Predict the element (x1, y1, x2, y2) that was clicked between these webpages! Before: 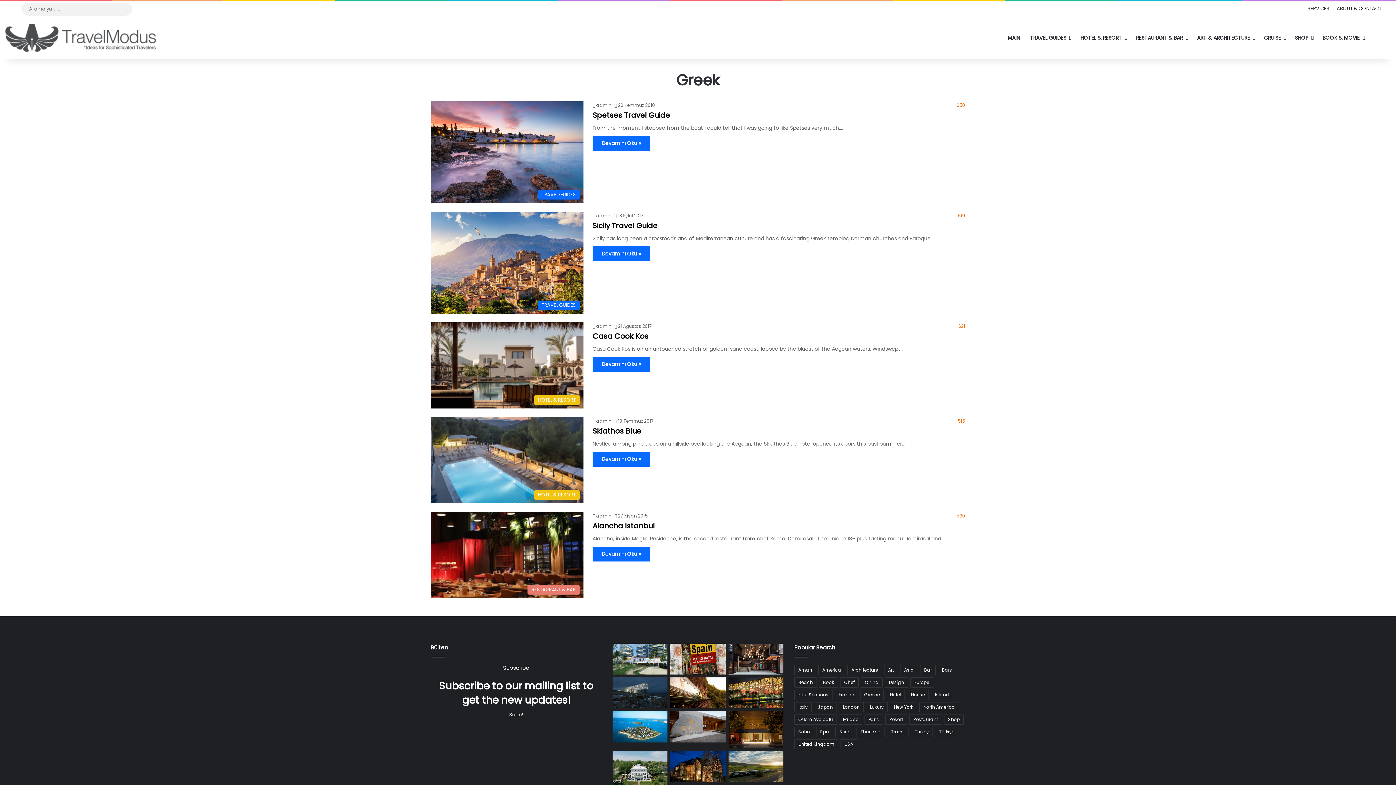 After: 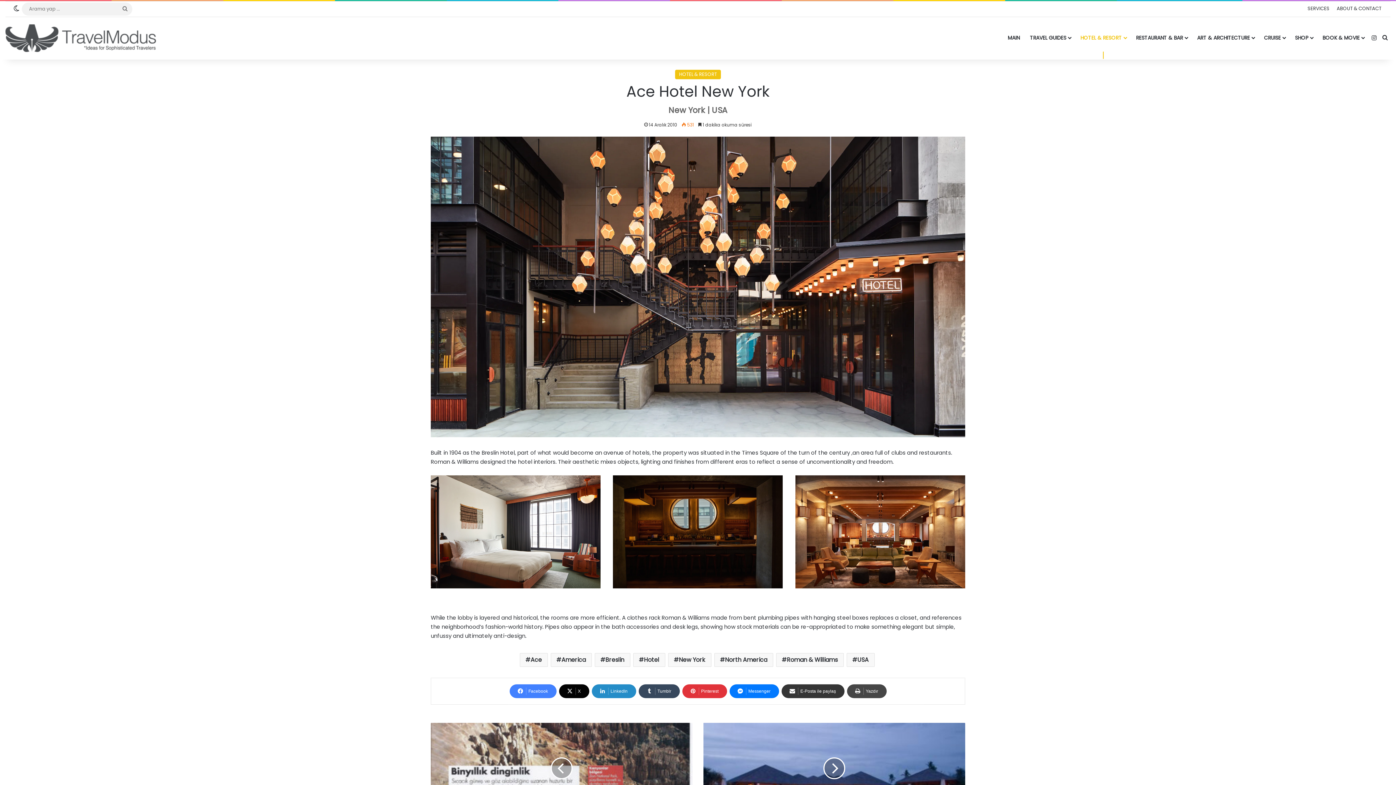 Action: bbox: (728, 643, 783, 674) label: Ace Hotel New York